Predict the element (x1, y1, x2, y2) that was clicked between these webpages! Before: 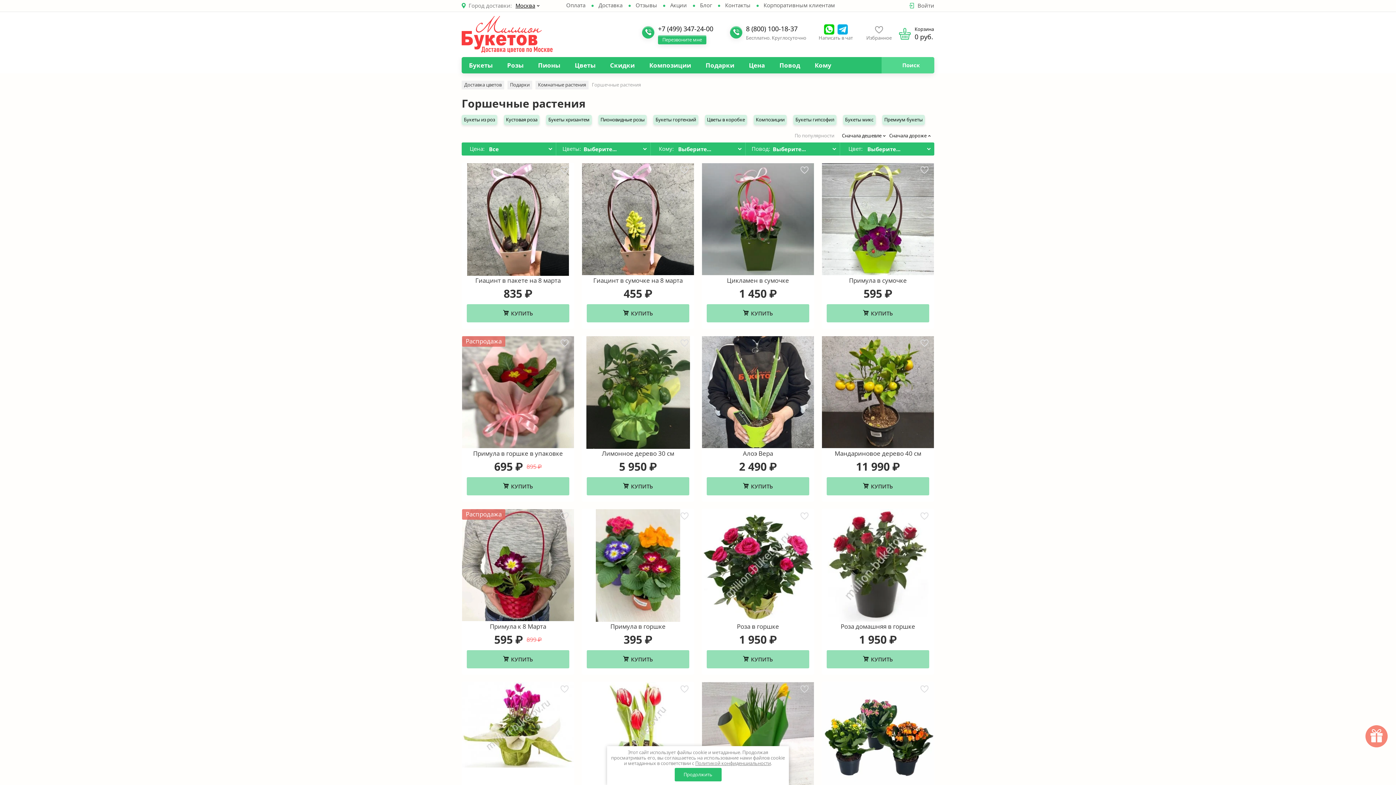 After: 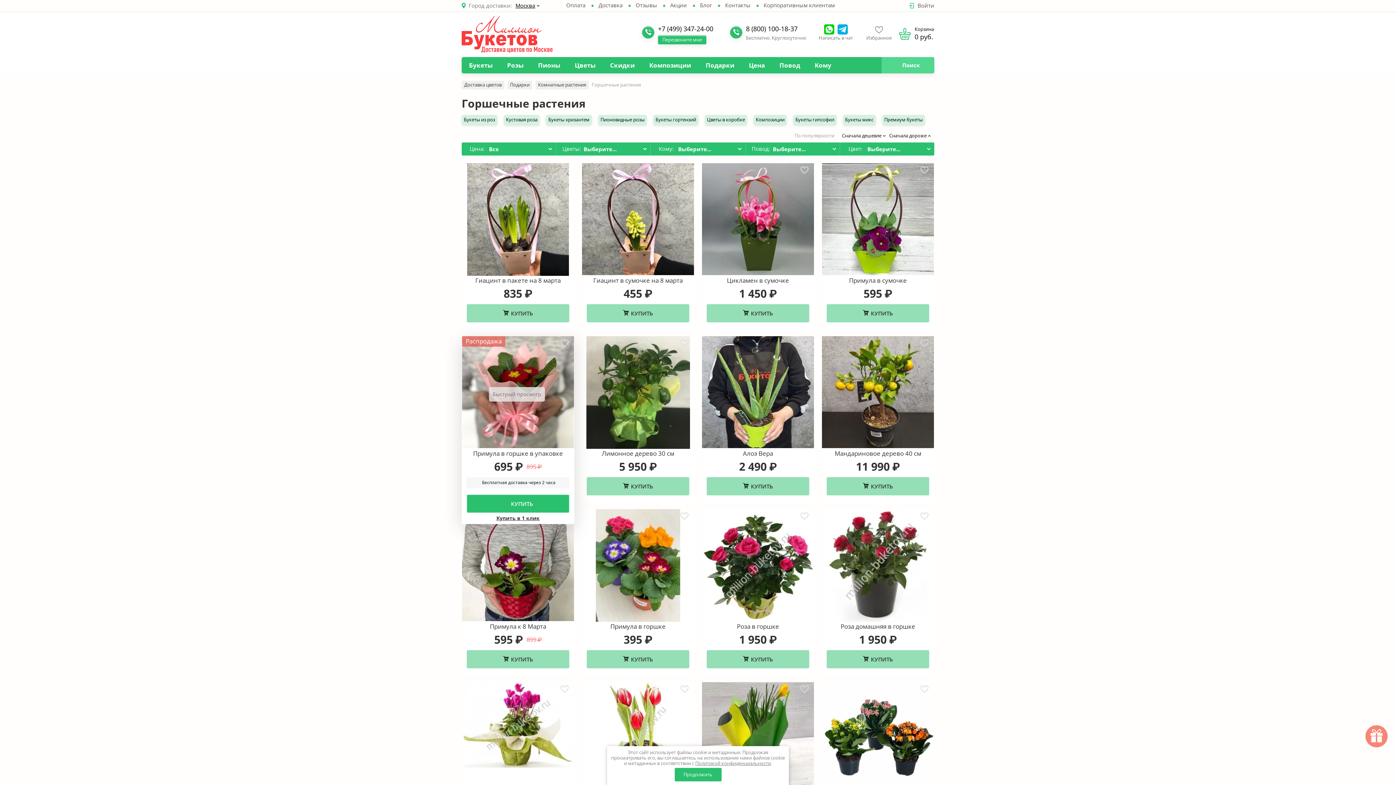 Action: bbox: (466, 477, 569, 495) label: КУПИТЬ